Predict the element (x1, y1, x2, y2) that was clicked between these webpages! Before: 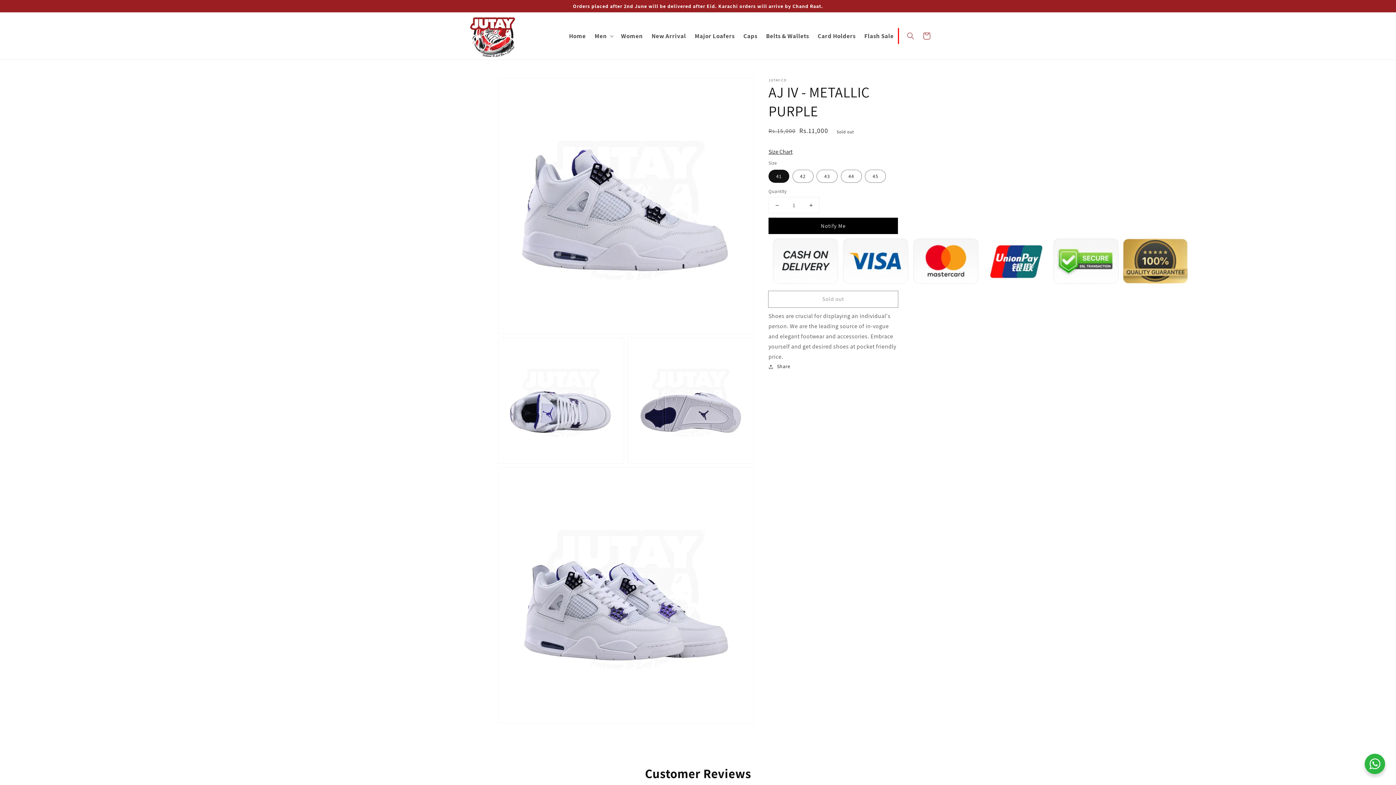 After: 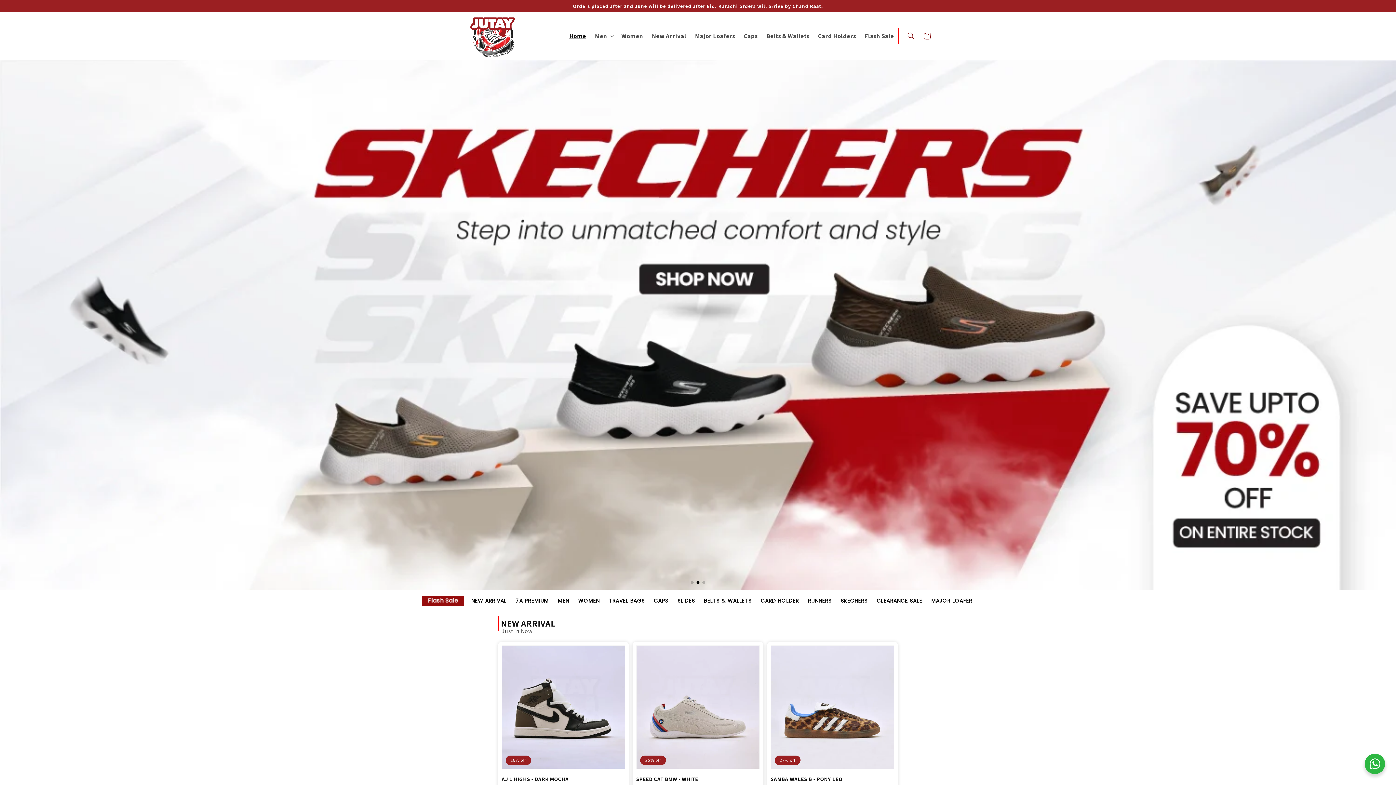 Action: bbox: (564, 27, 590, 44) label: Home